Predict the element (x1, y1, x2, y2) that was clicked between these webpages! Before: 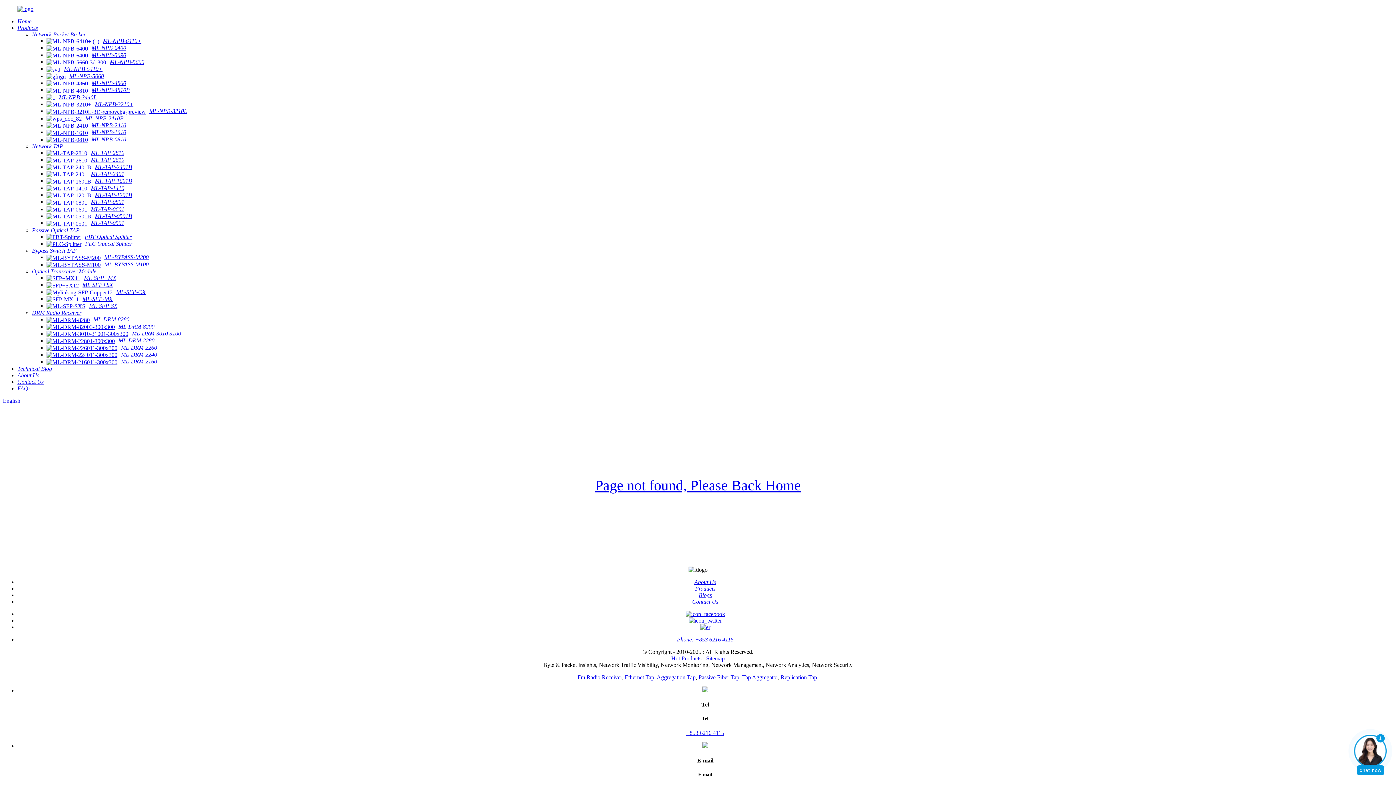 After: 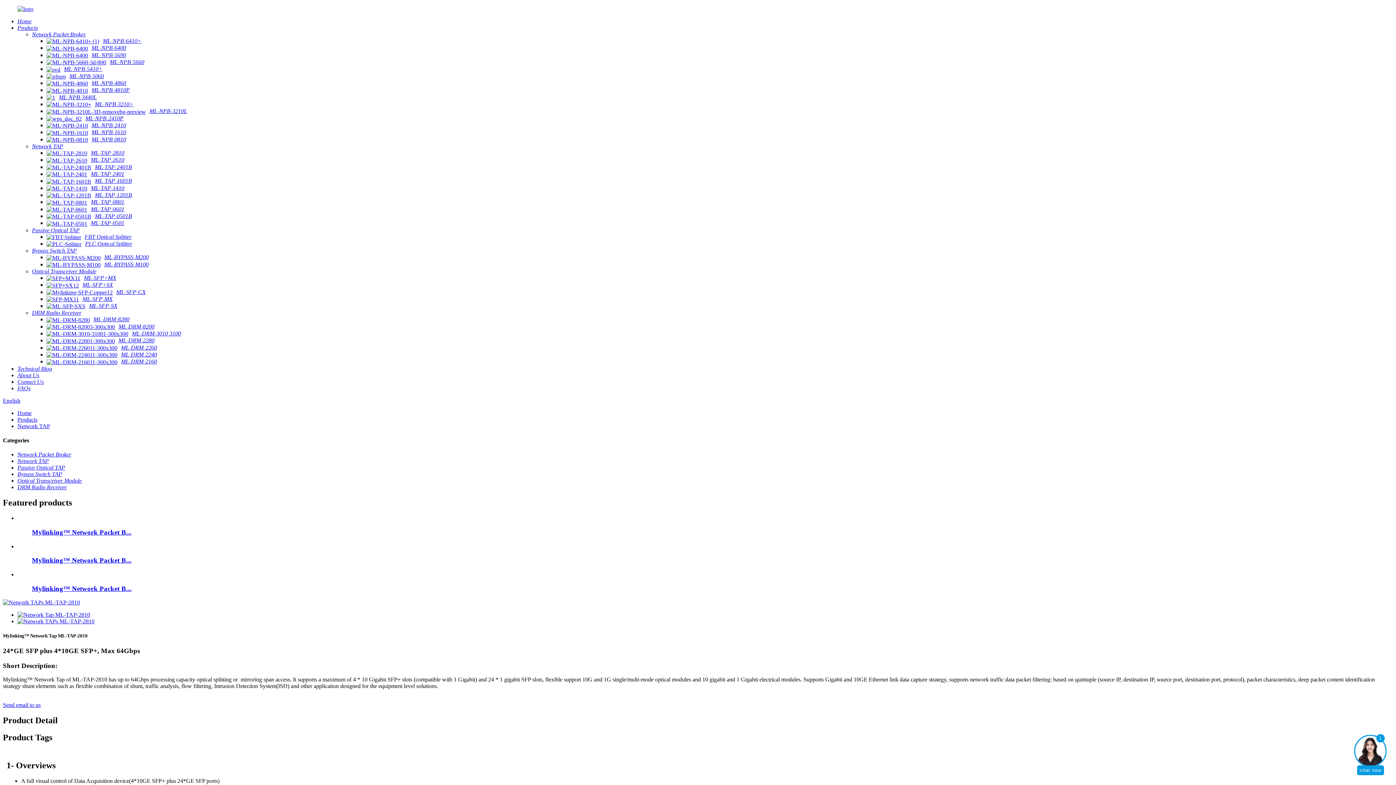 Action: label: ML-TAP-2810 bbox: (46, 149, 124, 155)